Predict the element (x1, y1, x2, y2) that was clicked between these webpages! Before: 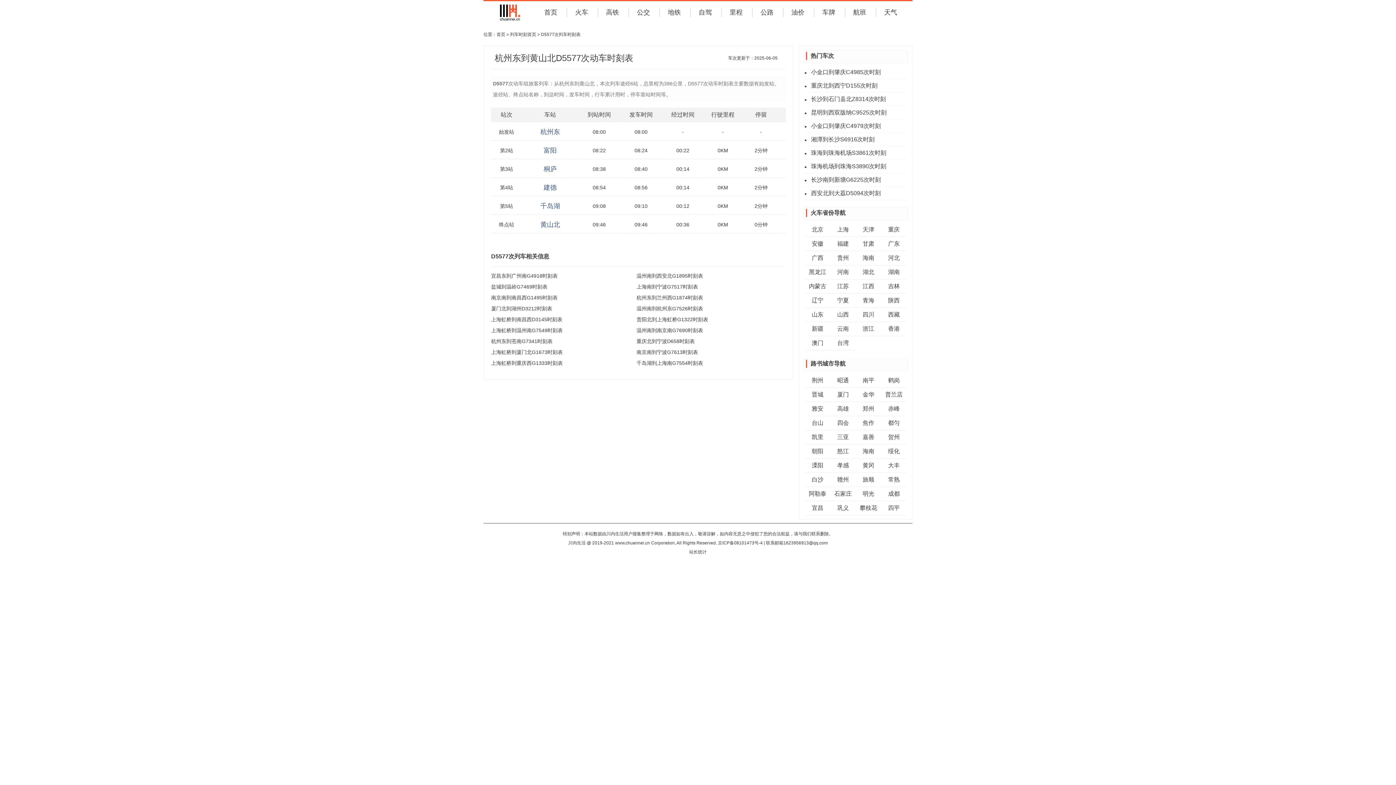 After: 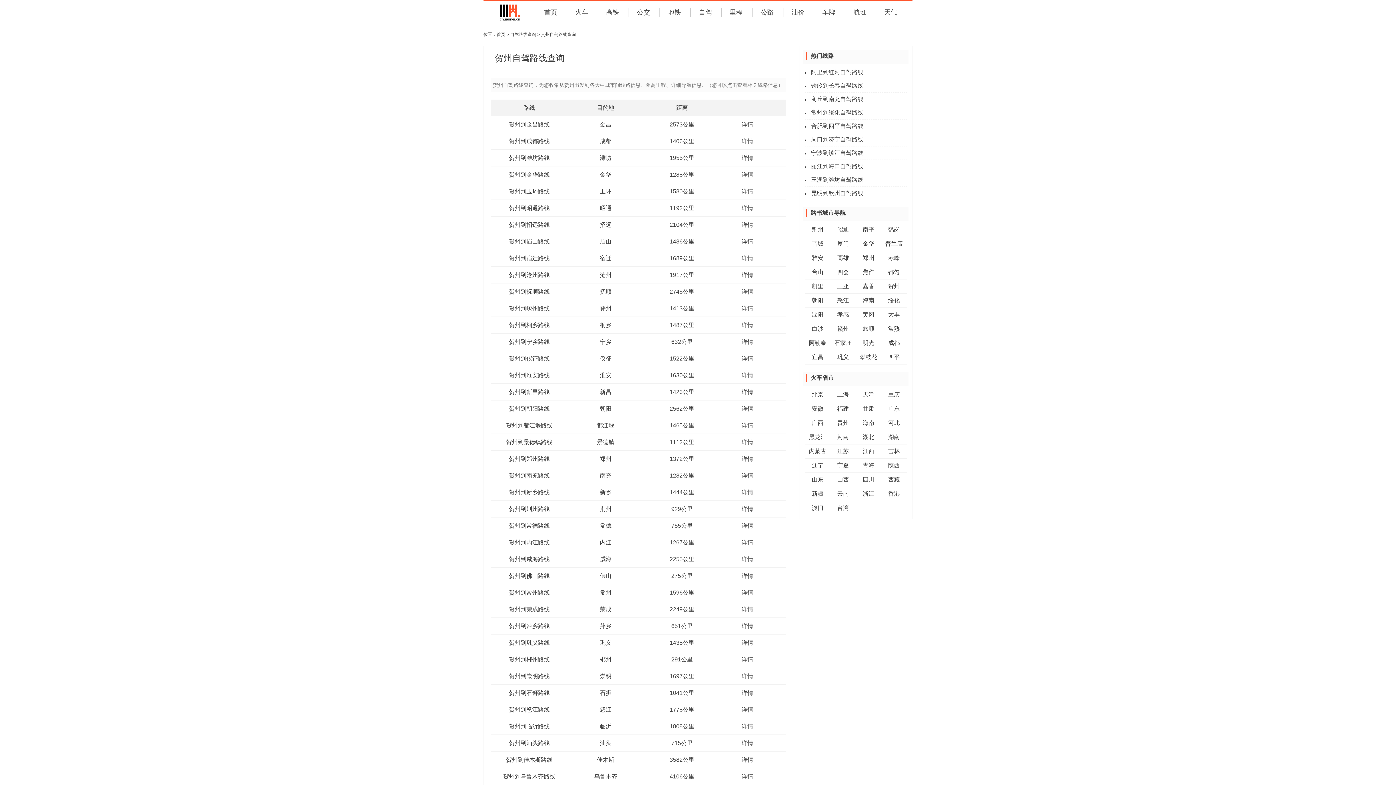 Action: label: 贺州 bbox: (881, 430, 906, 443)